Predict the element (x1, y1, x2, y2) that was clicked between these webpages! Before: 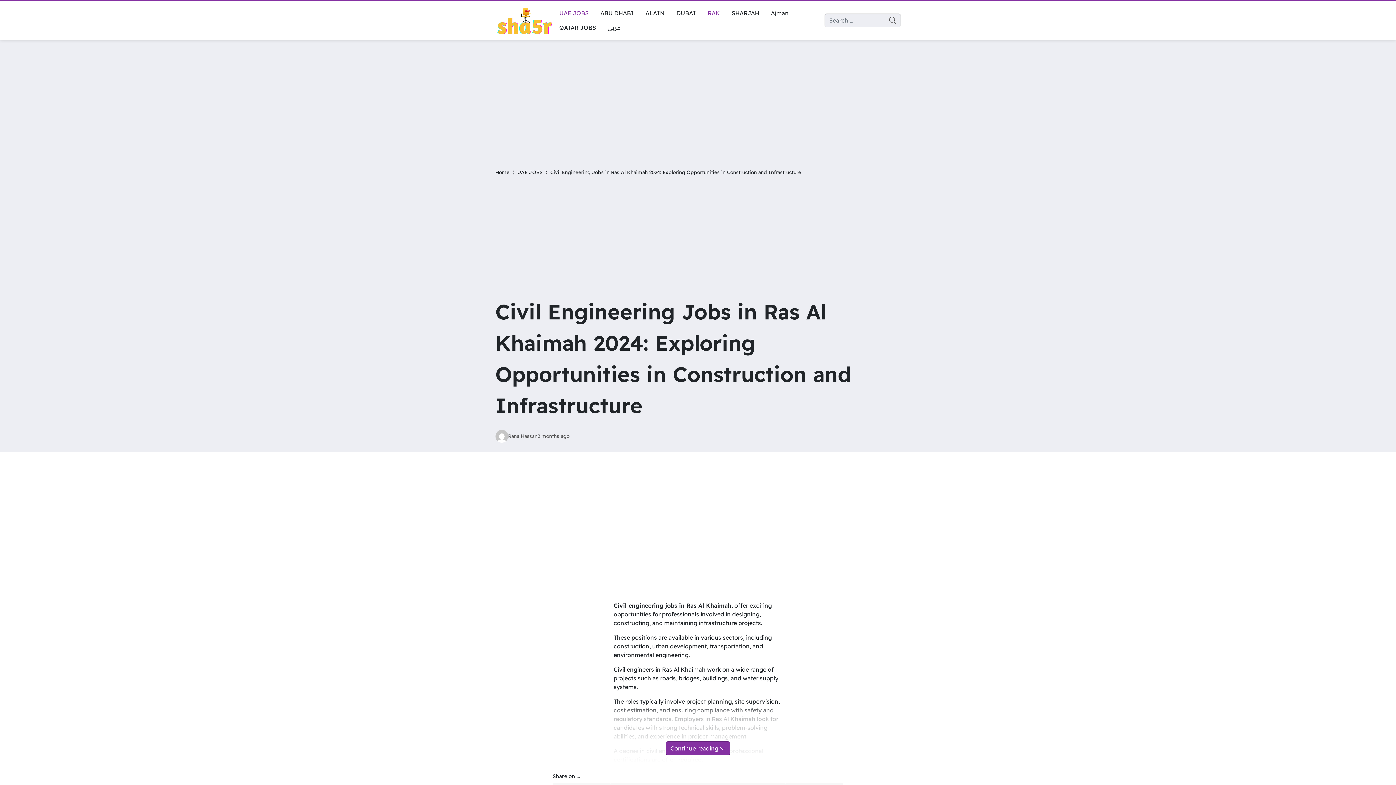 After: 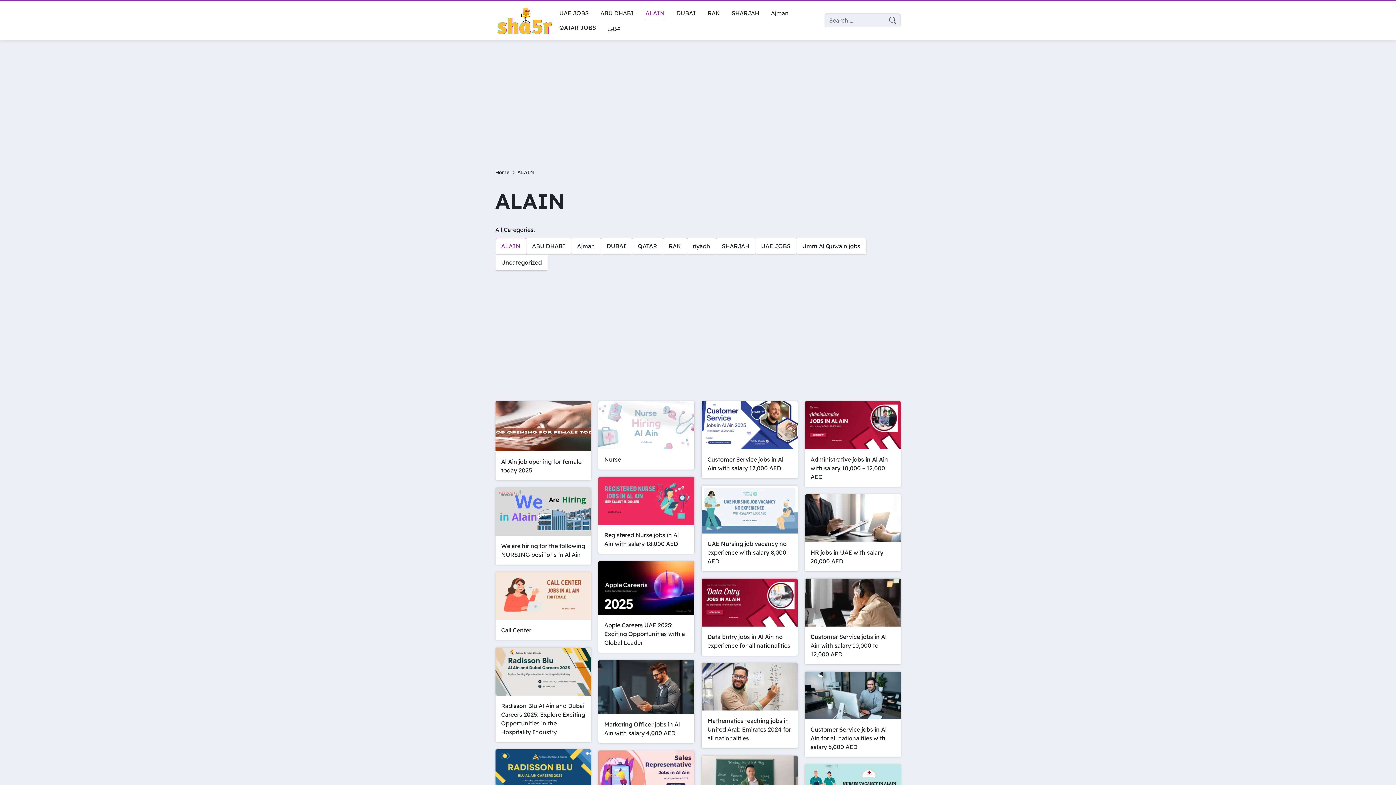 Action: label: ALAIN bbox: (639, 5, 670, 20)